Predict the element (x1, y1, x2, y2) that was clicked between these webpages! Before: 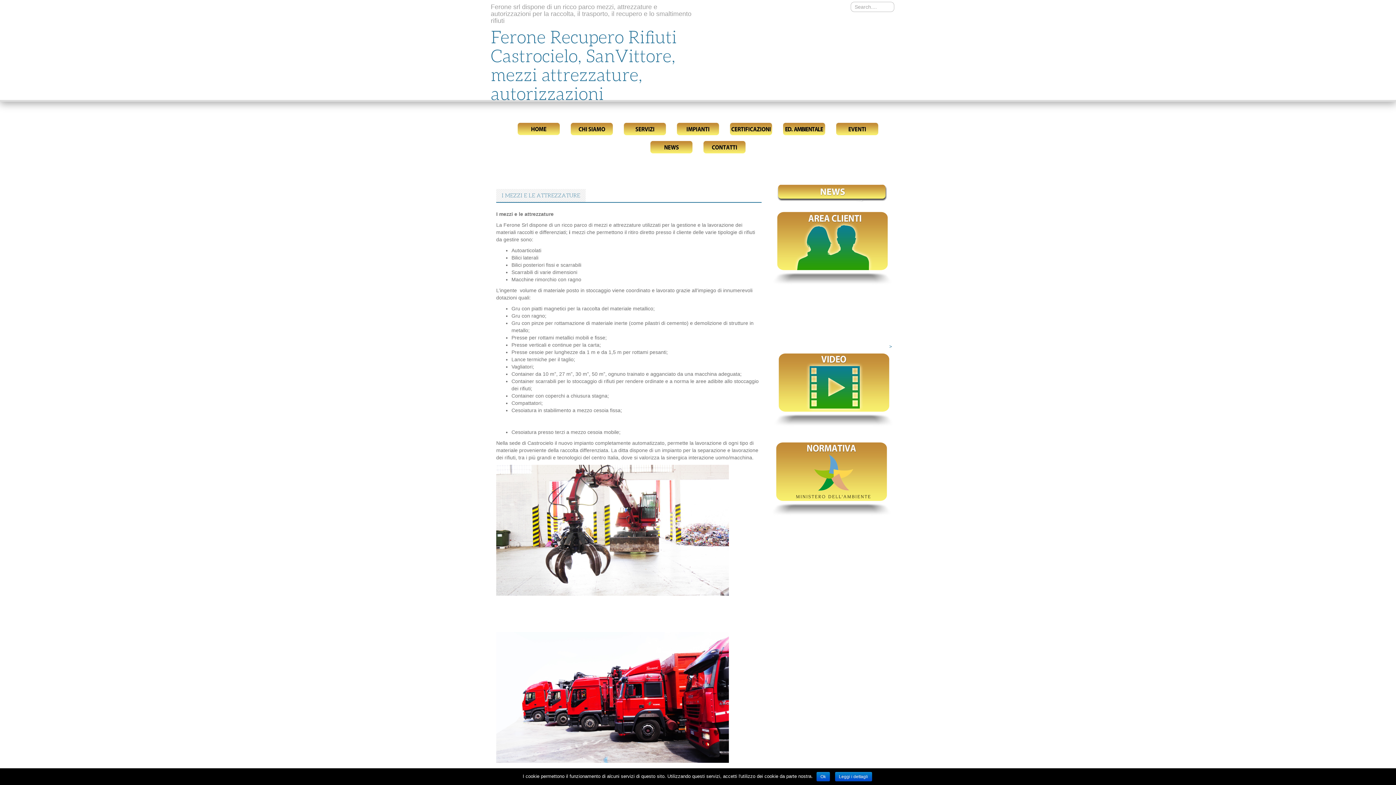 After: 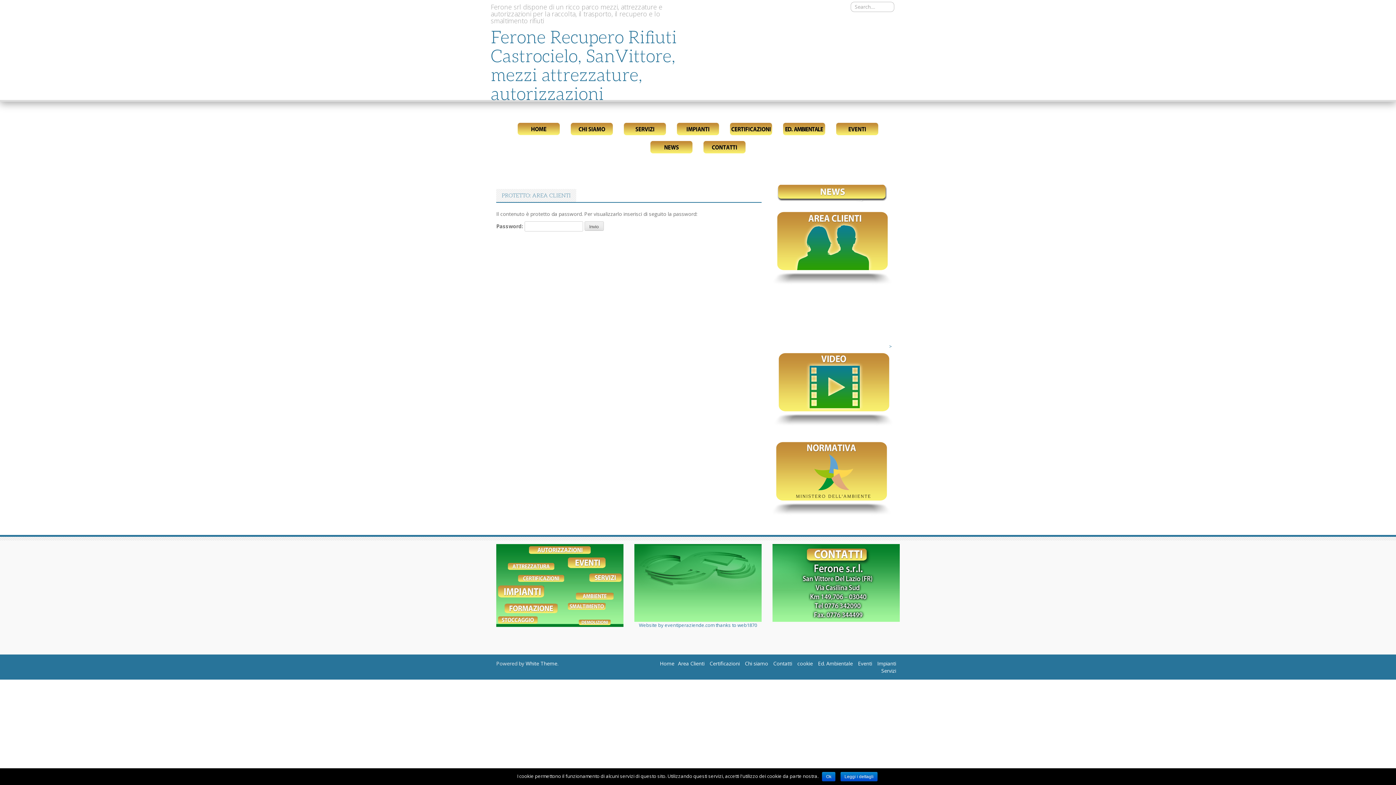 Action: bbox: (772, 244, 900, 250)